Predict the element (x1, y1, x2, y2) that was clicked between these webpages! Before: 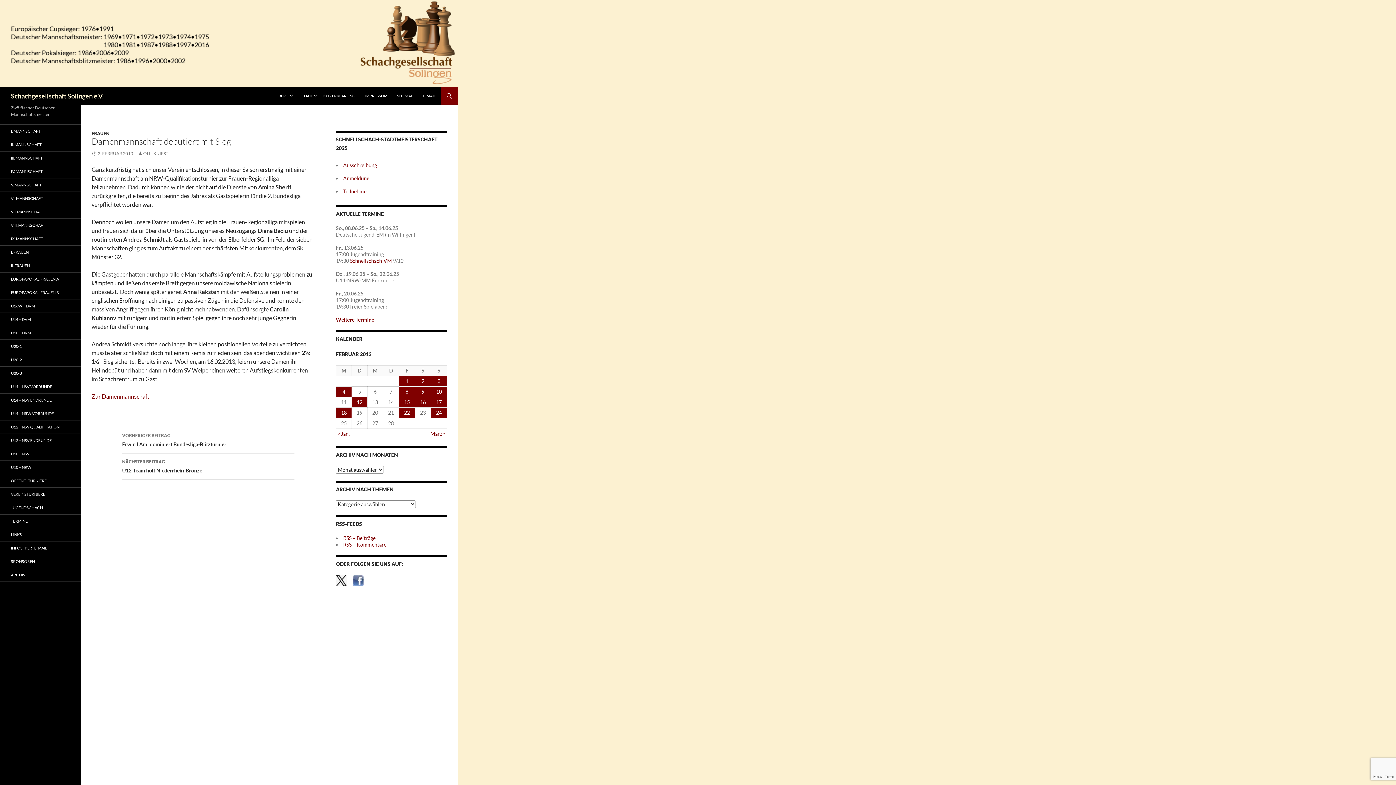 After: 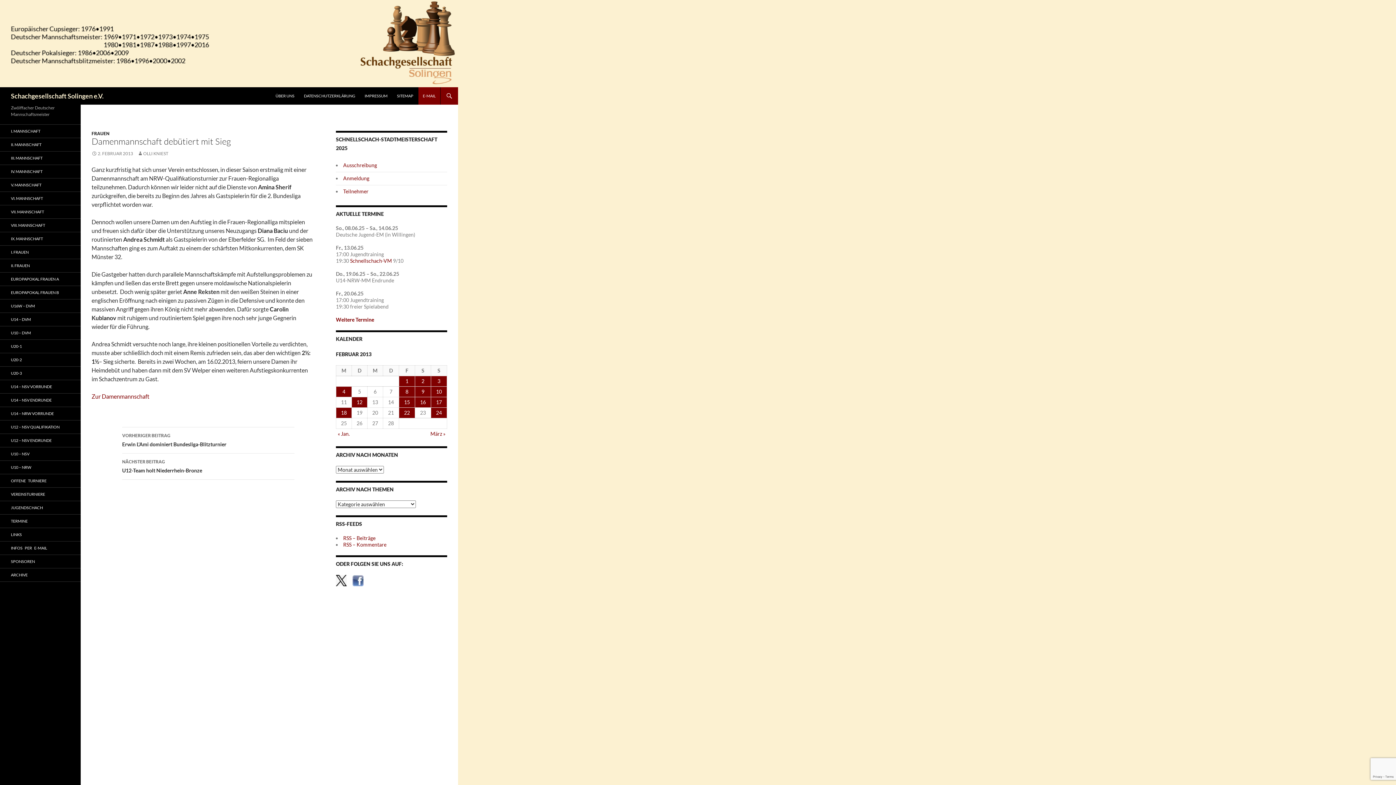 Action: label: E-MAIL bbox: (418, 87, 440, 104)